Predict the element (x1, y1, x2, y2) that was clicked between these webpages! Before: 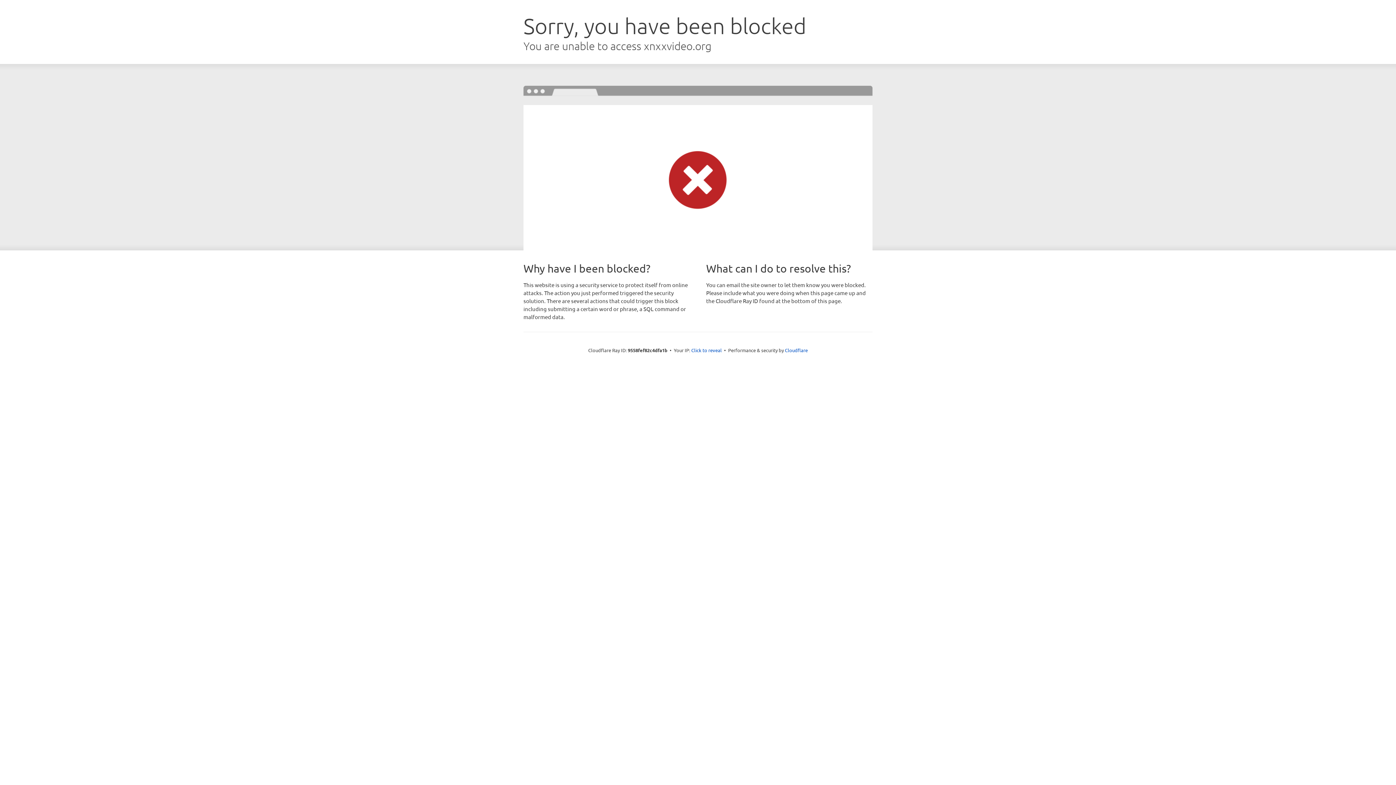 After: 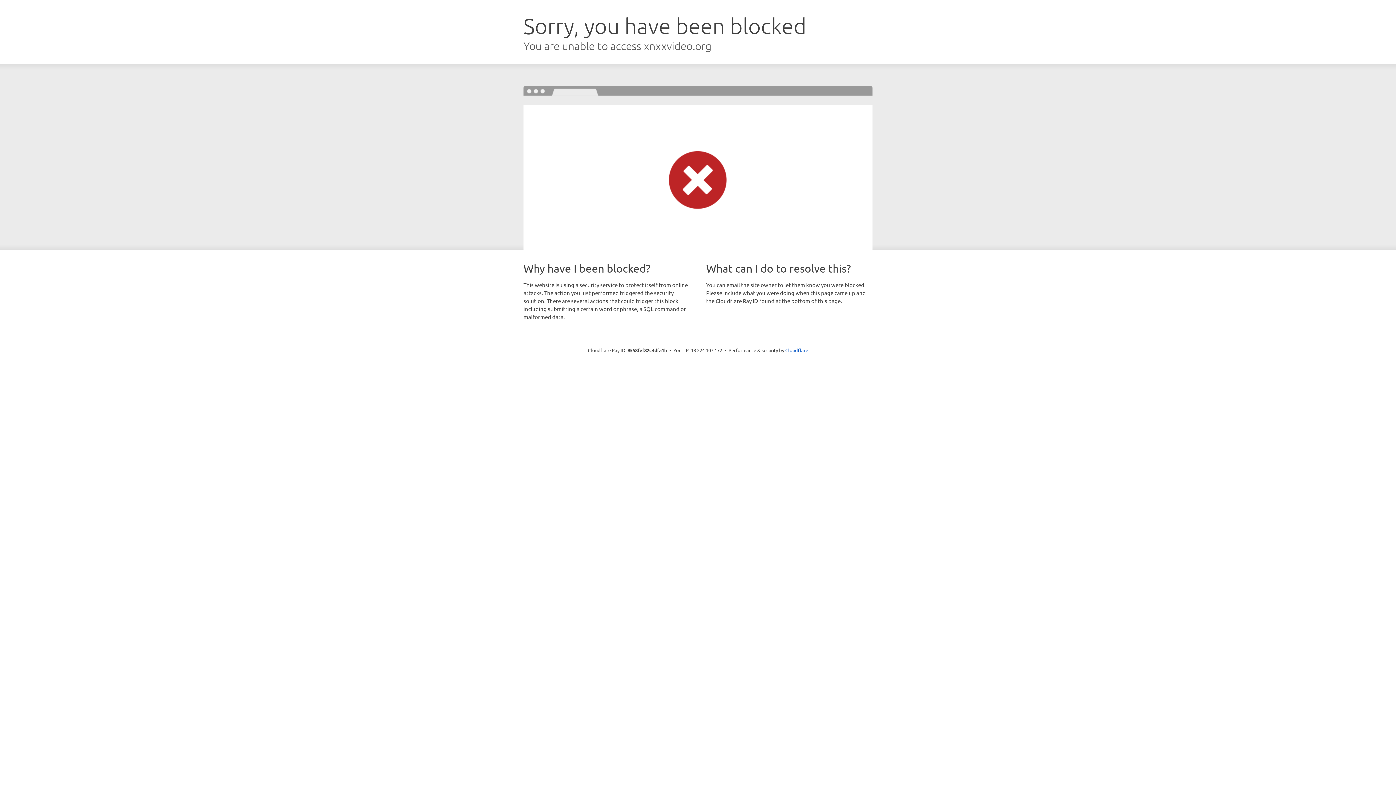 Action: label: Click to reveal bbox: (691, 346, 722, 353)